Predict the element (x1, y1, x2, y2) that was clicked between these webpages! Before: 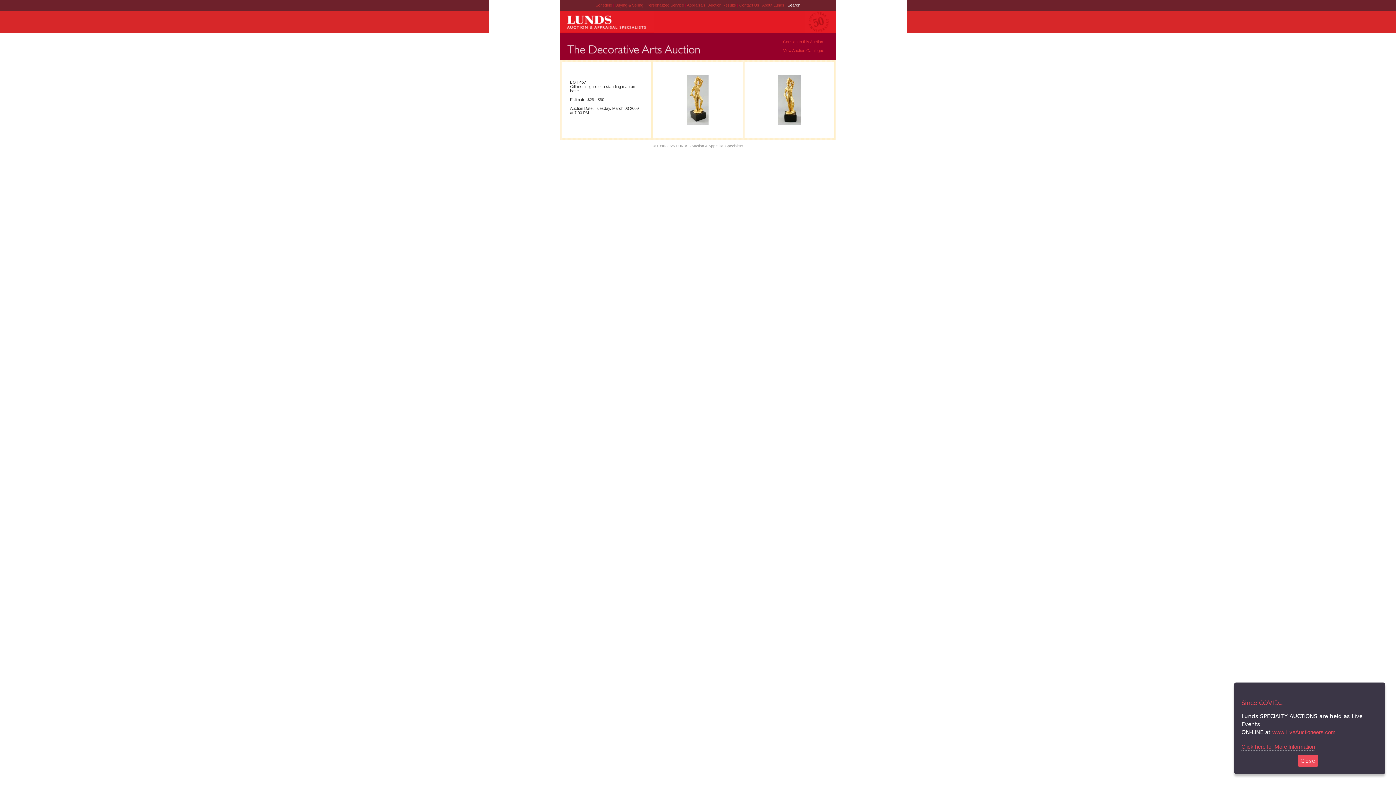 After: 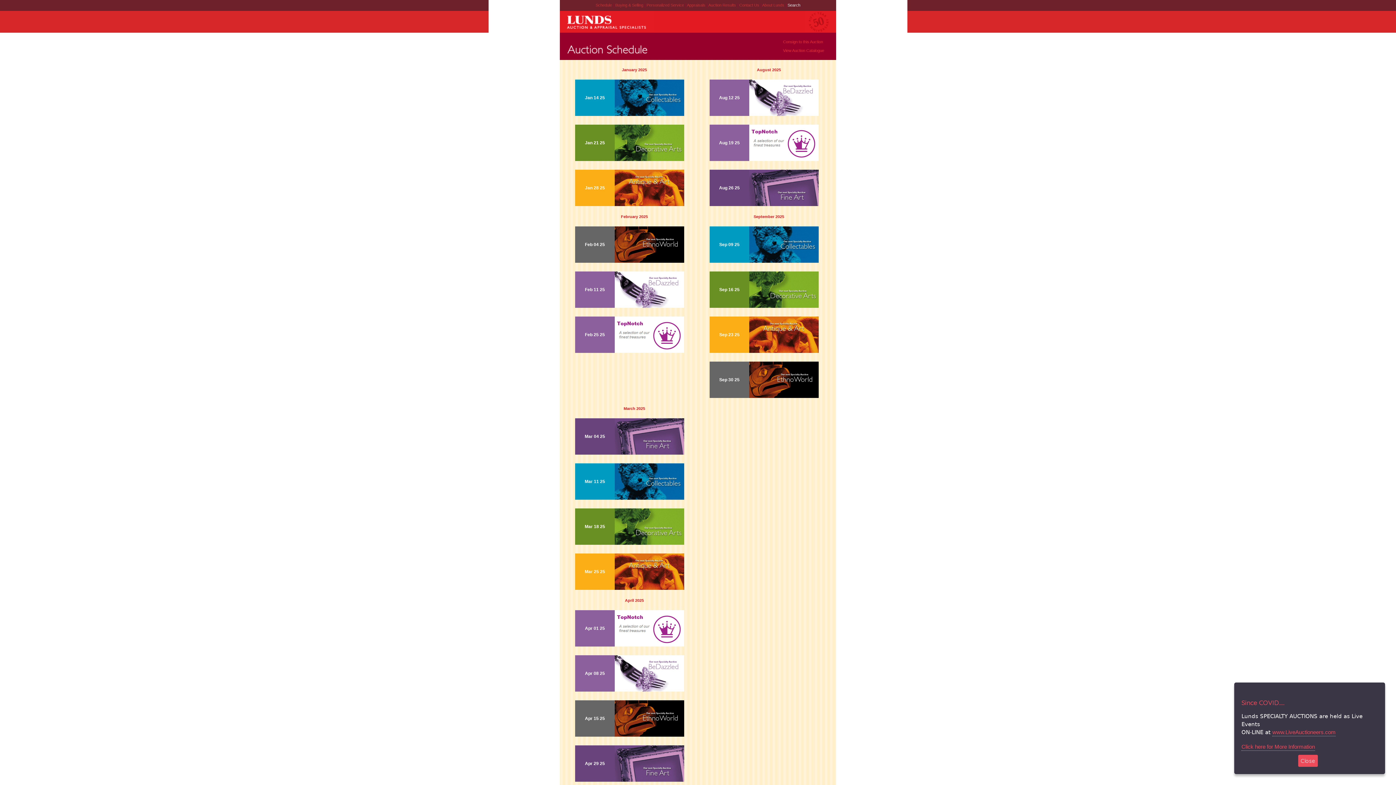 Action: label: Schedule bbox: (595, 2, 612, 7)